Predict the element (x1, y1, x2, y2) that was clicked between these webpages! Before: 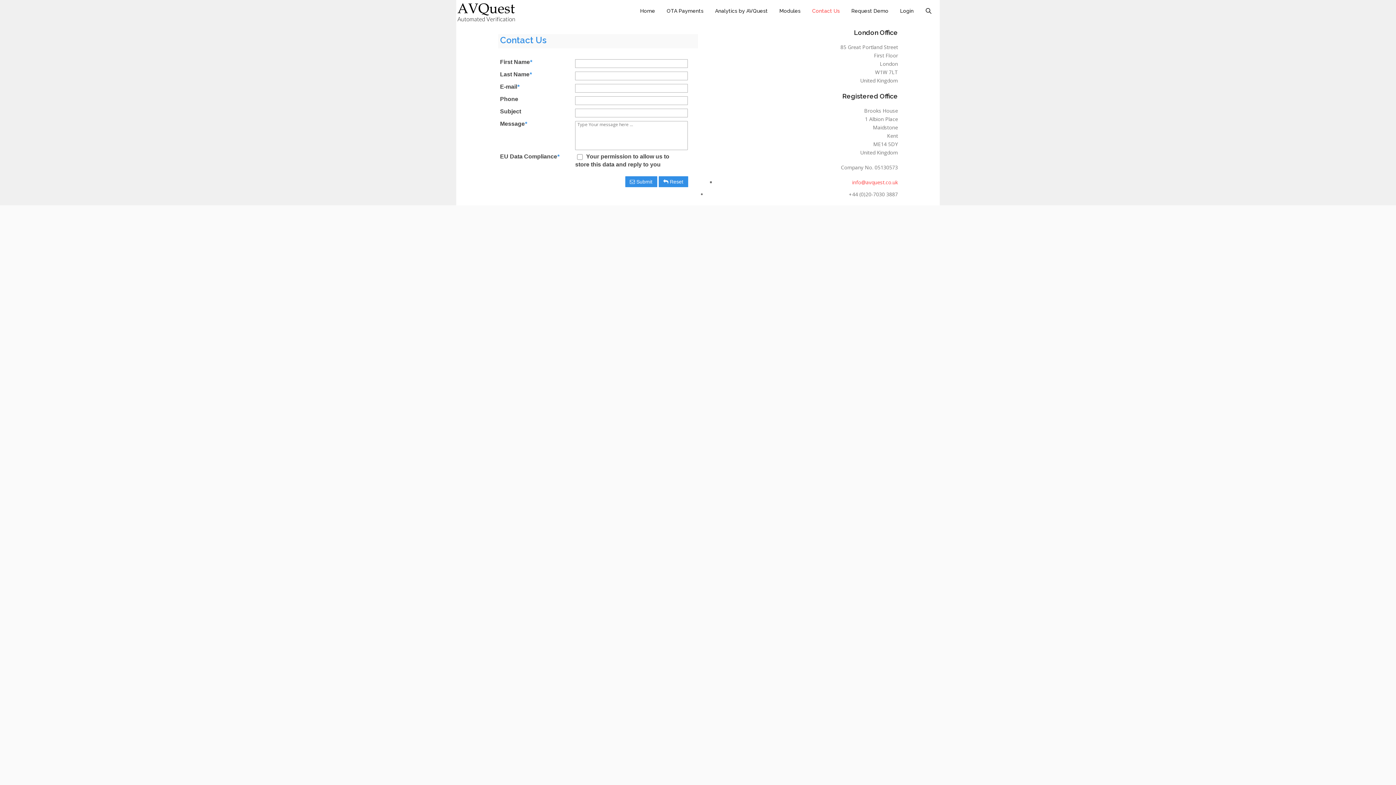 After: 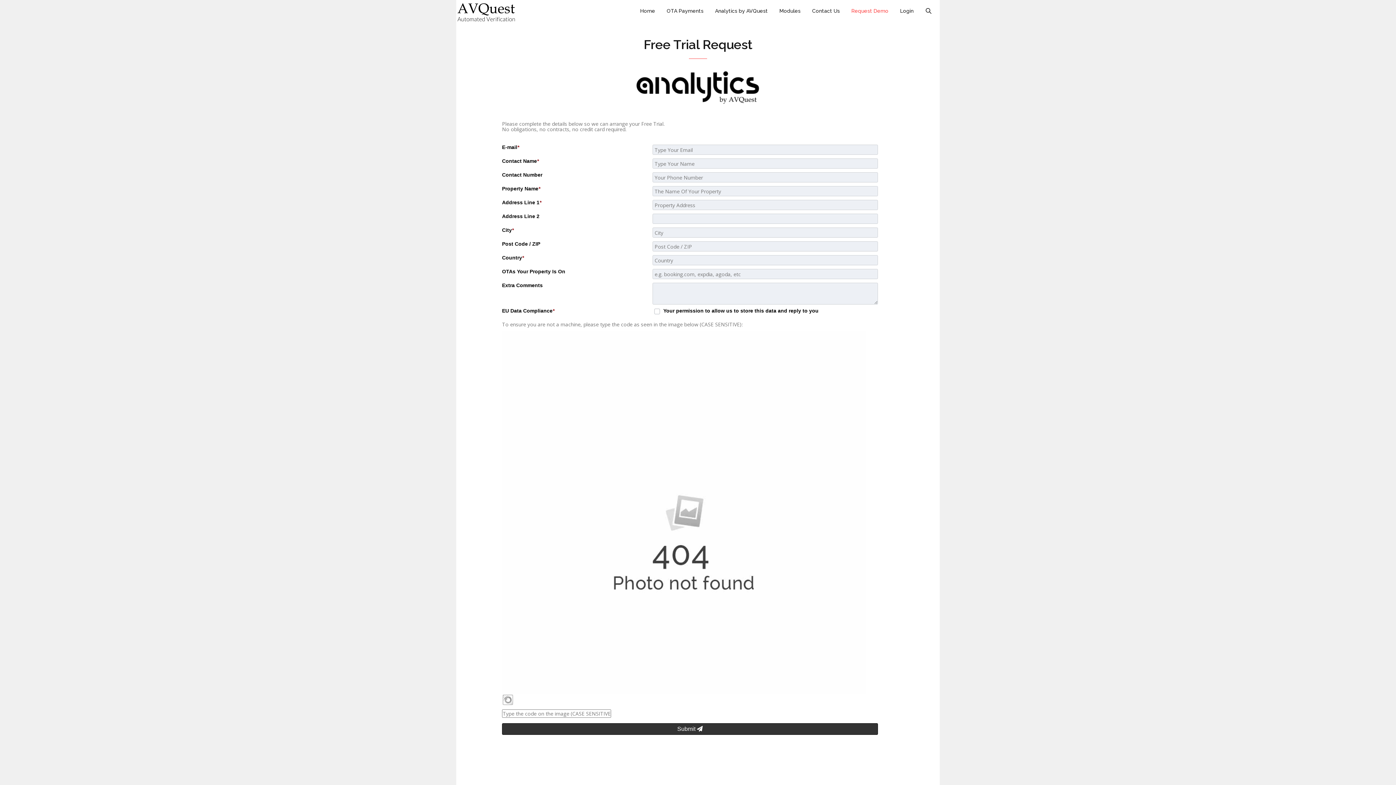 Action: label: Request Demo bbox: (845, 0, 894, 22)